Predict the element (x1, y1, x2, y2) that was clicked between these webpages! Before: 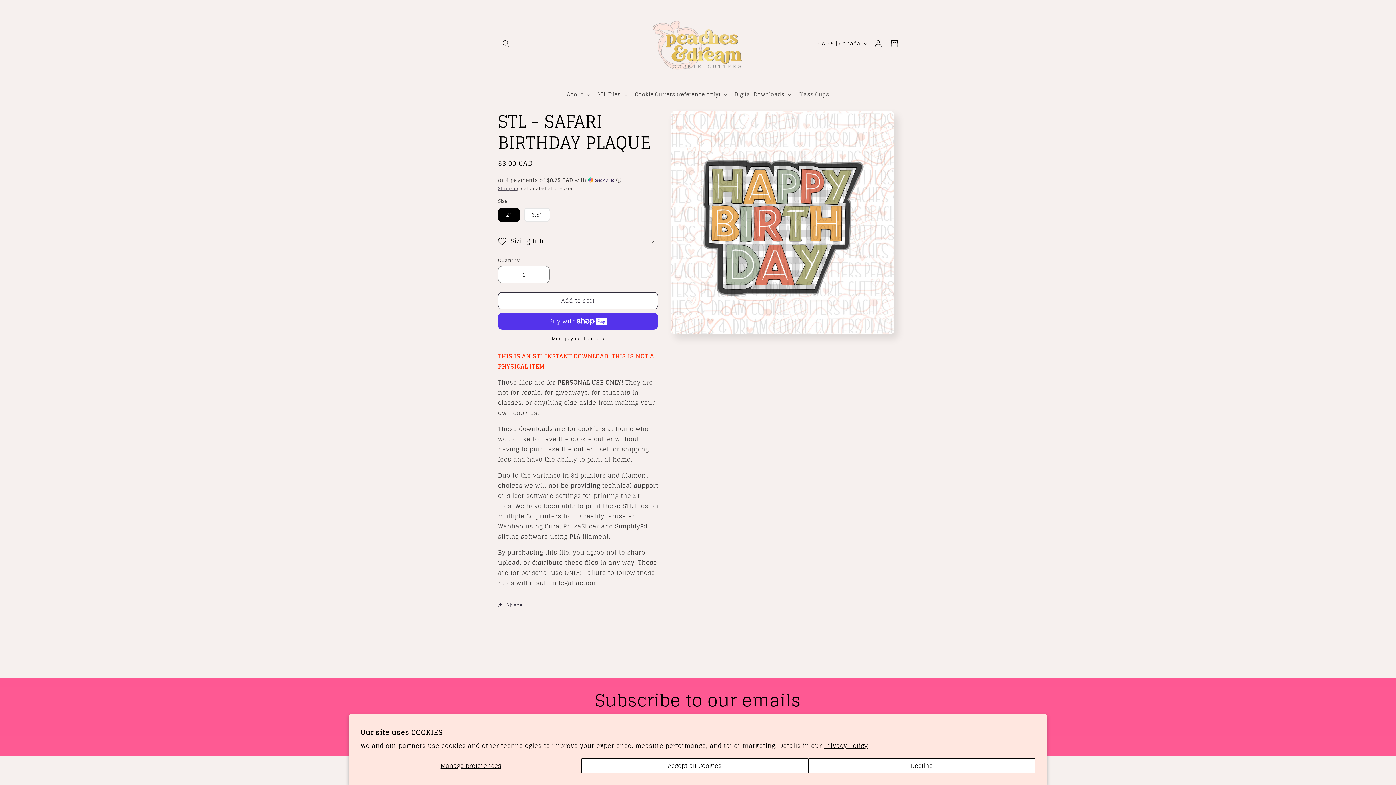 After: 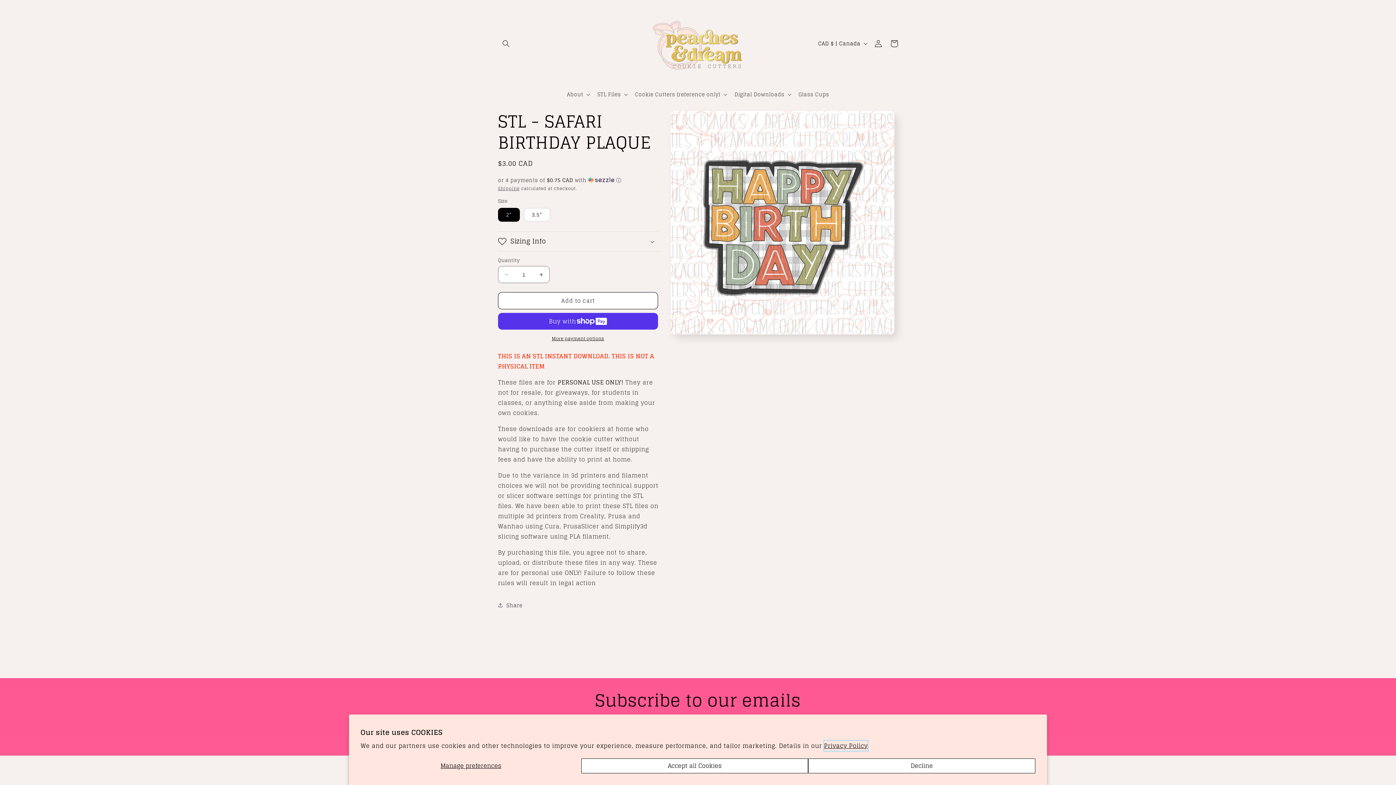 Action: bbox: (824, 741, 868, 751) label: Privacy Policy